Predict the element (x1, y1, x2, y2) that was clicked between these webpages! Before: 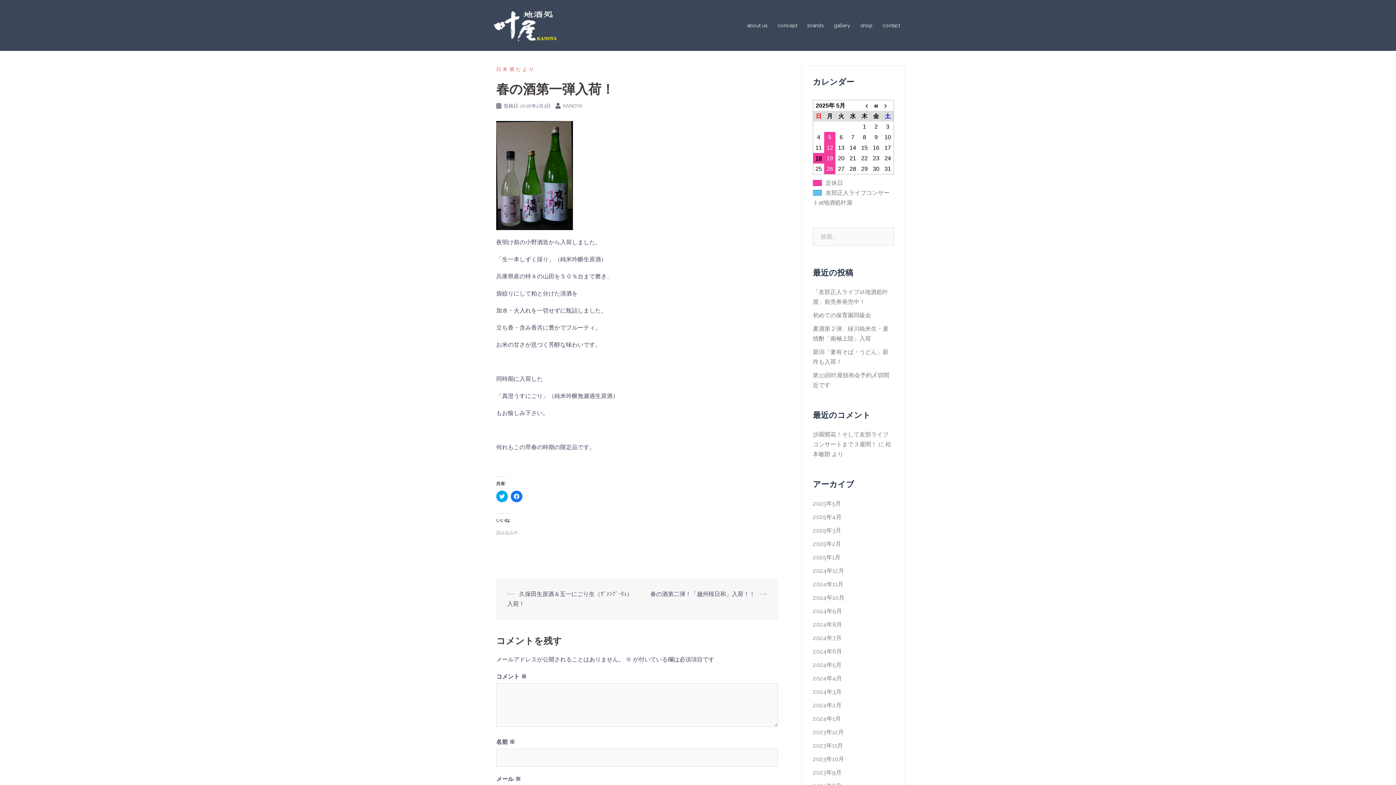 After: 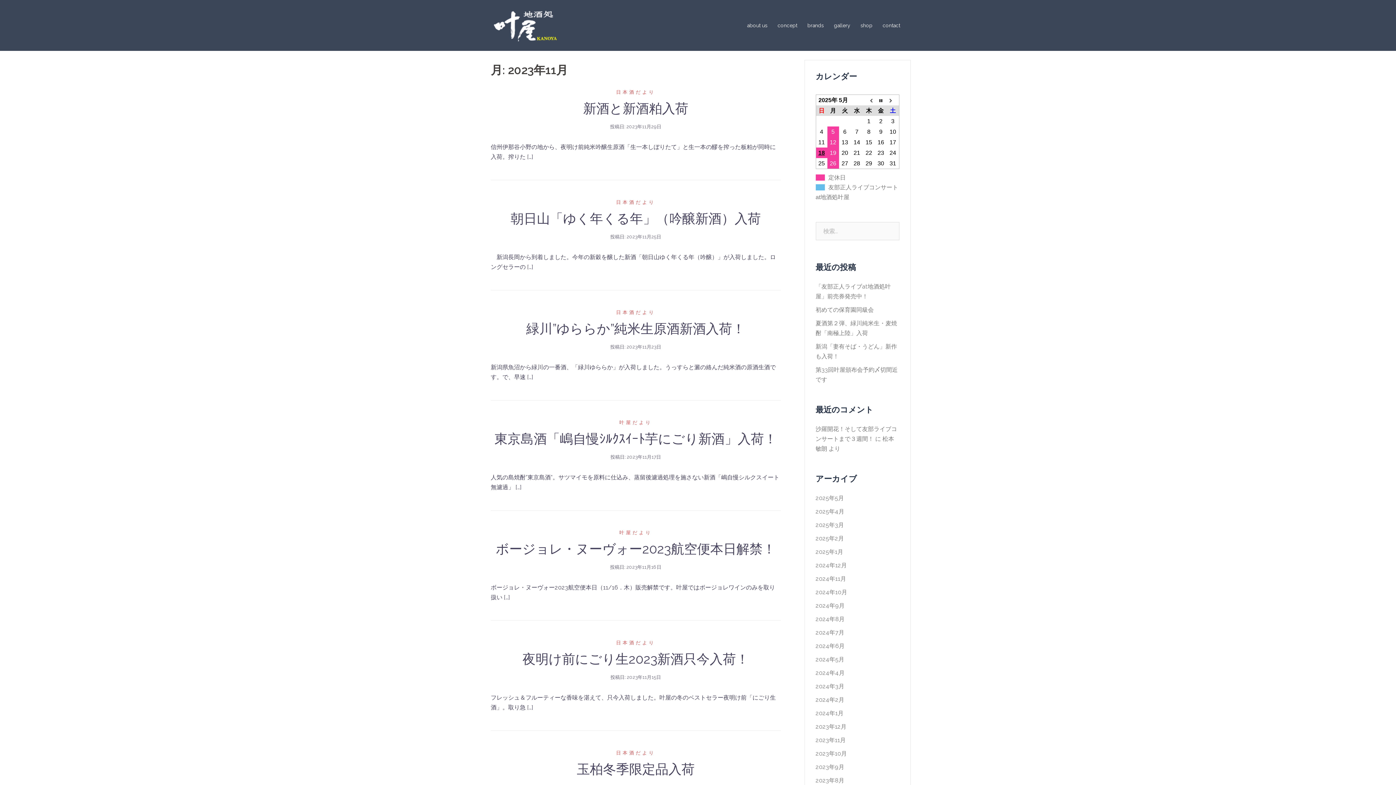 Action: label: 2023年11月 bbox: (813, 742, 843, 749)